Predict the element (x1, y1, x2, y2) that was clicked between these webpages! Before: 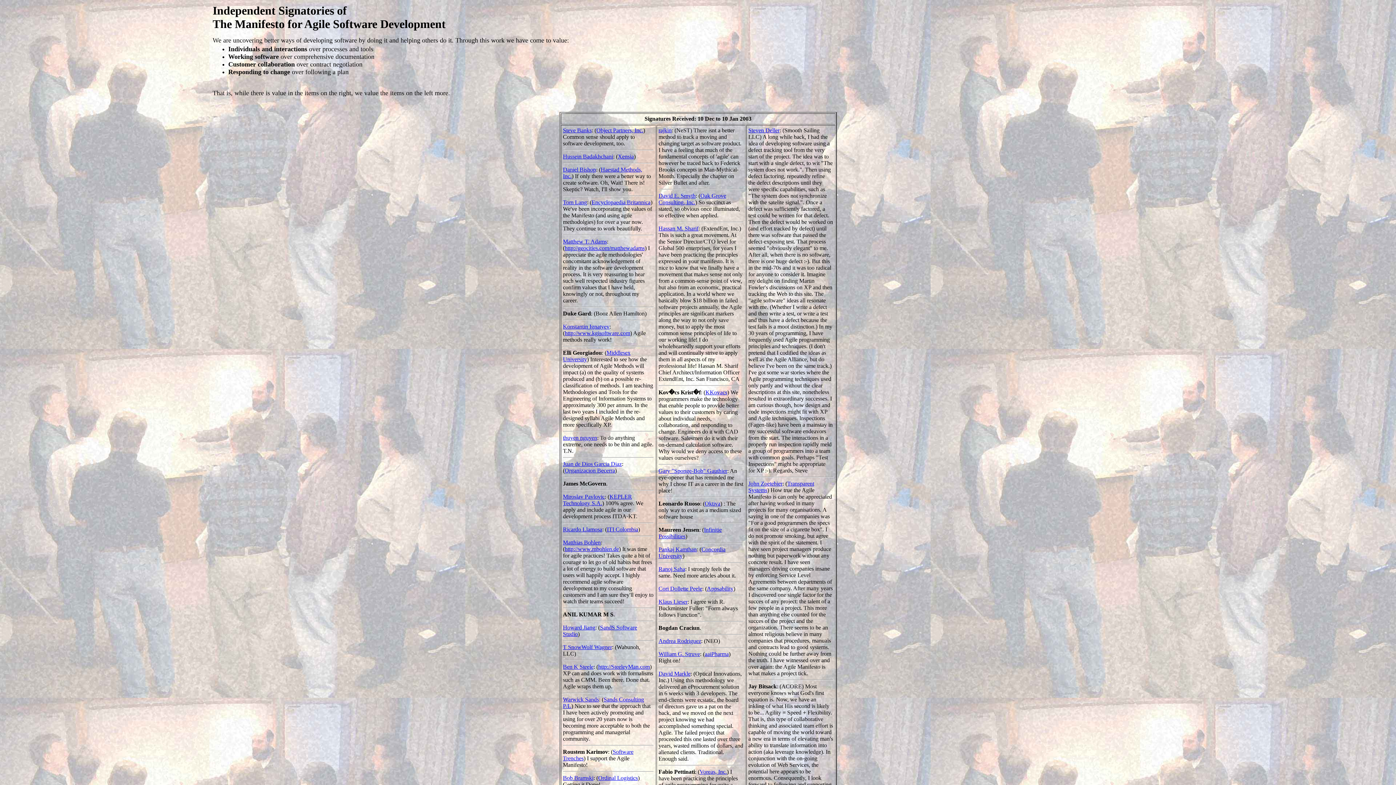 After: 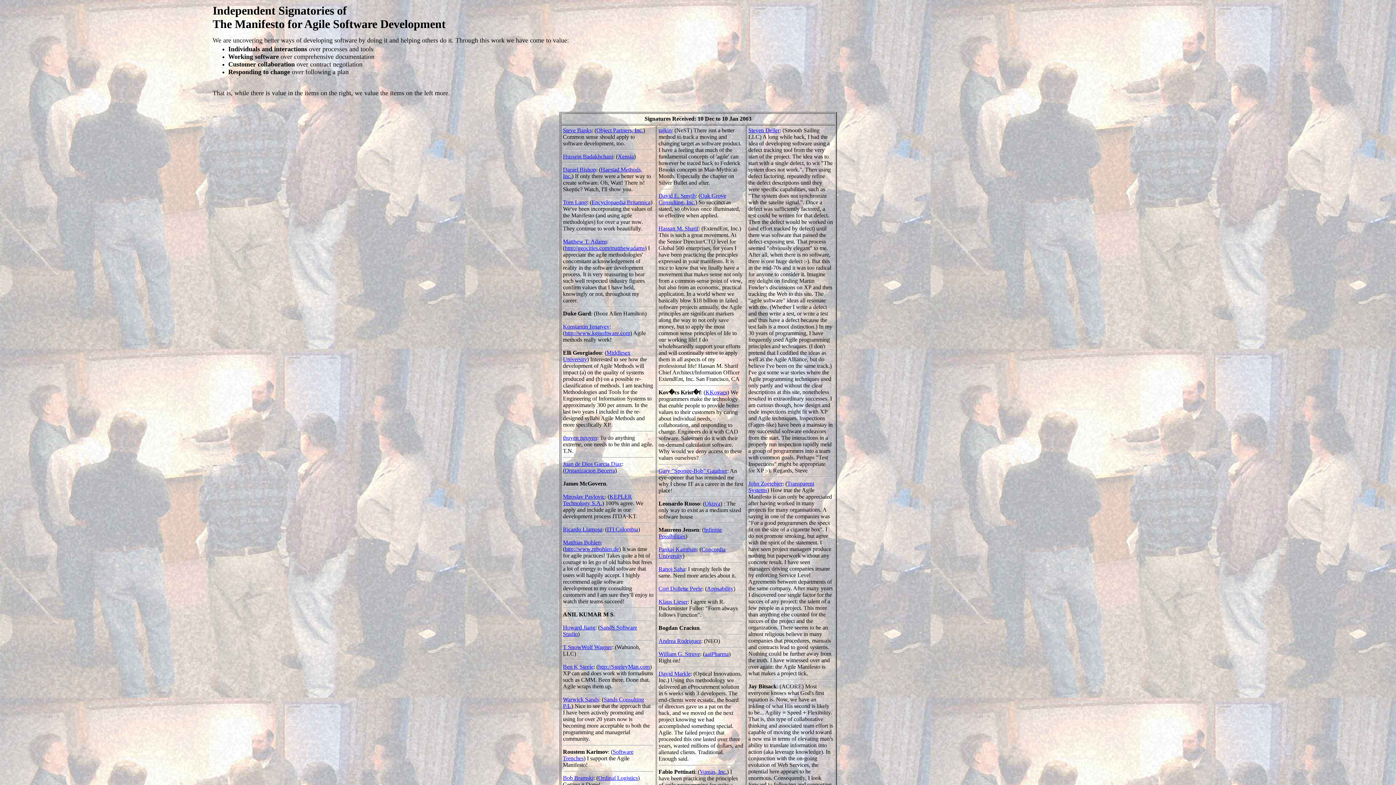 Action: bbox: (563, 696, 599, 702) label: Warwick Sands